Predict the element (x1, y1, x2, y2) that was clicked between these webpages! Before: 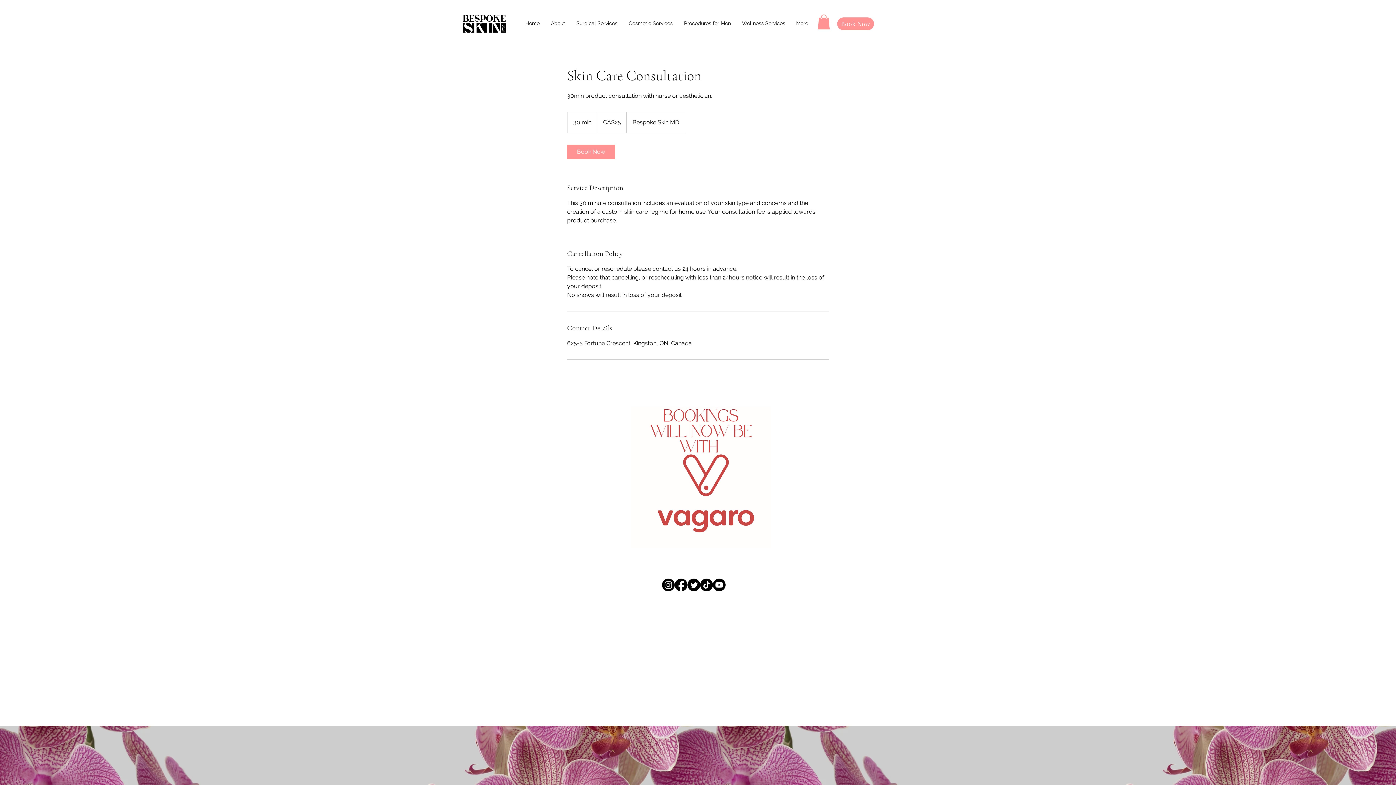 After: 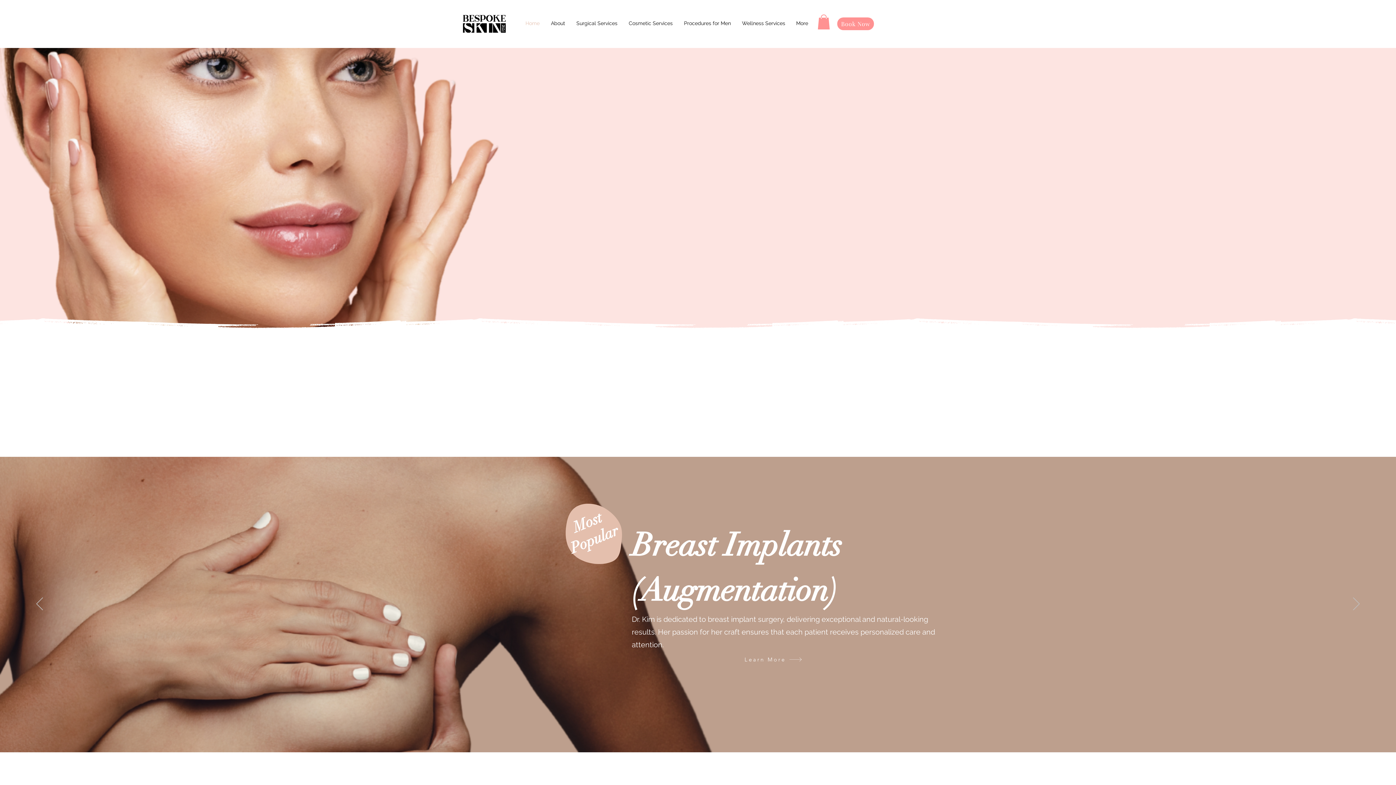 Action: label: Home bbox: (520, 10, 545, 35)